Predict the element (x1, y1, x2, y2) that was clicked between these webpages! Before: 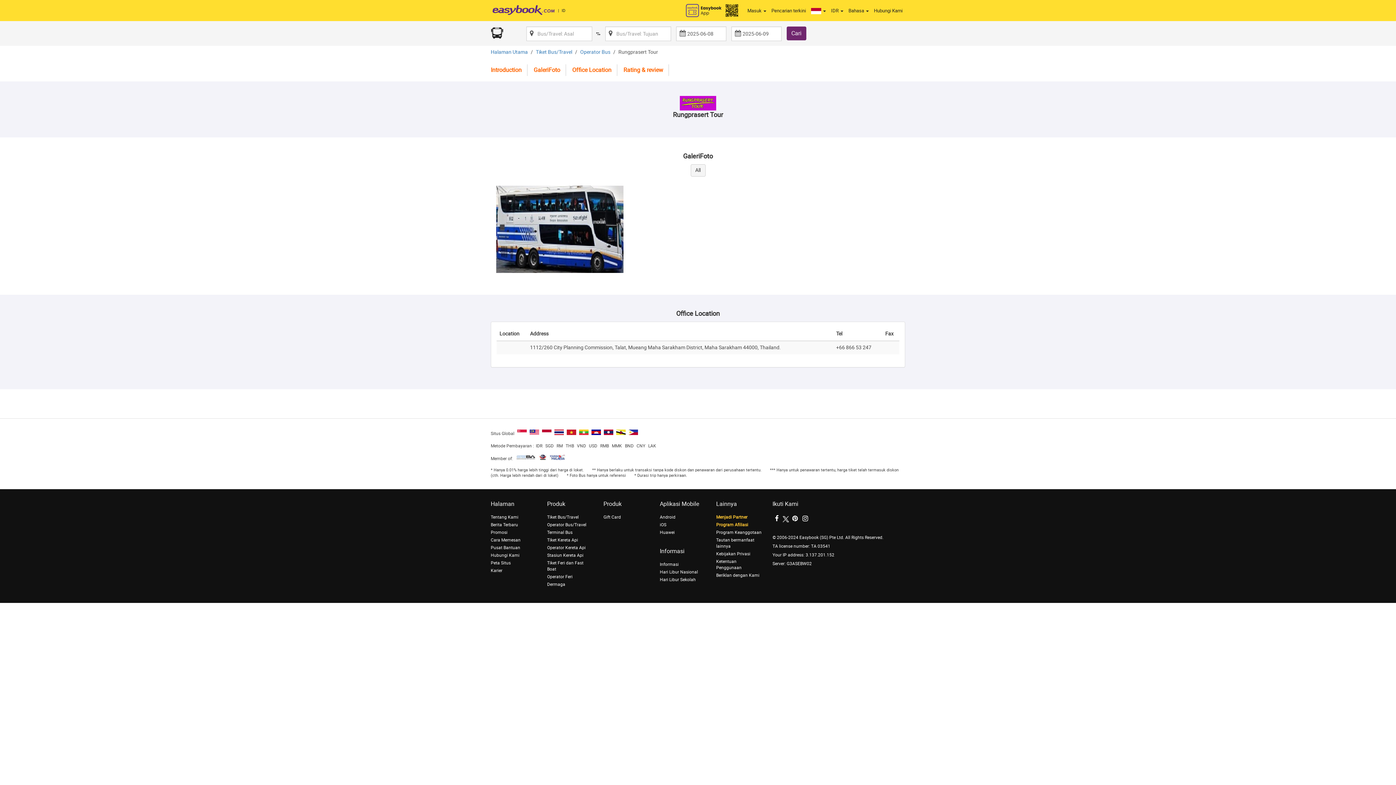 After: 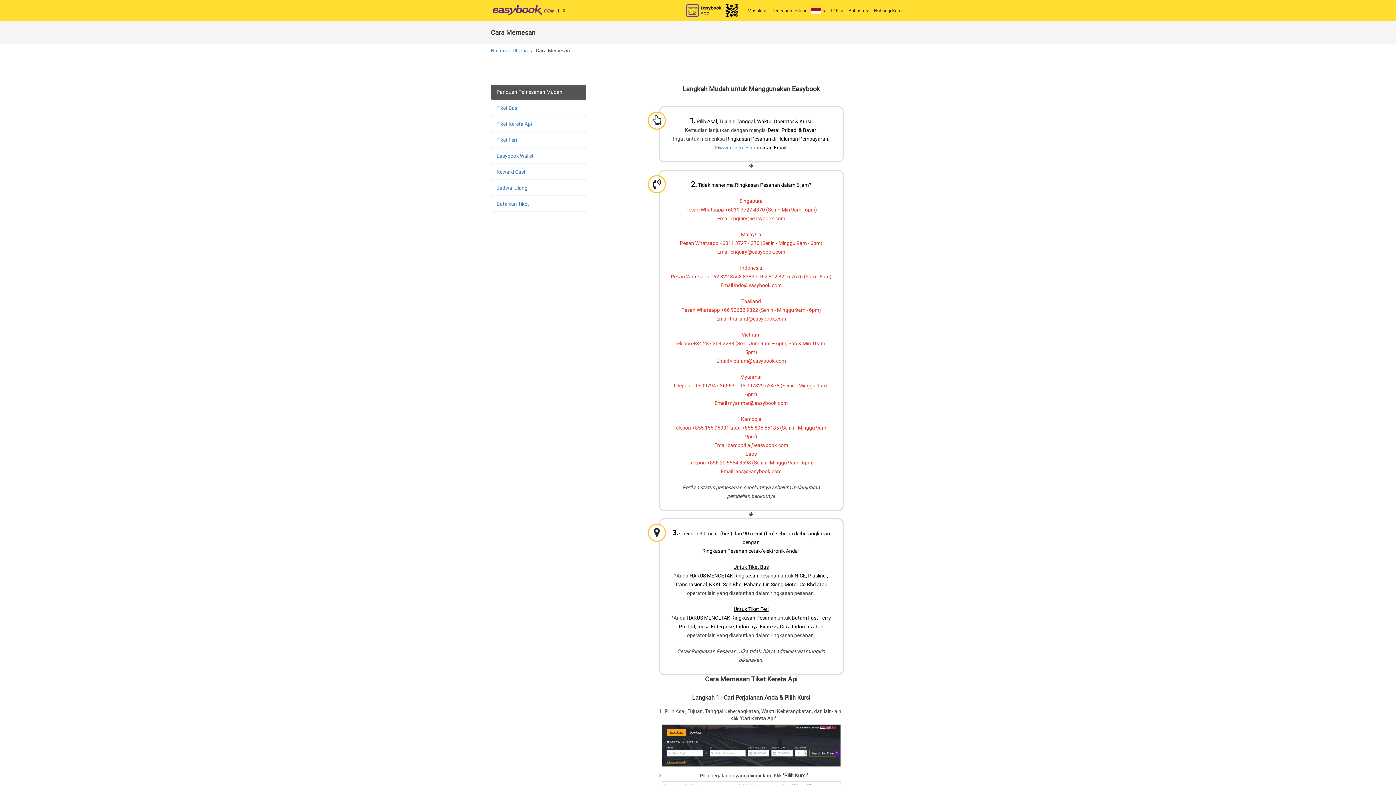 Action: bbox: (490, 537, 520, 542) label: Cara Memesan